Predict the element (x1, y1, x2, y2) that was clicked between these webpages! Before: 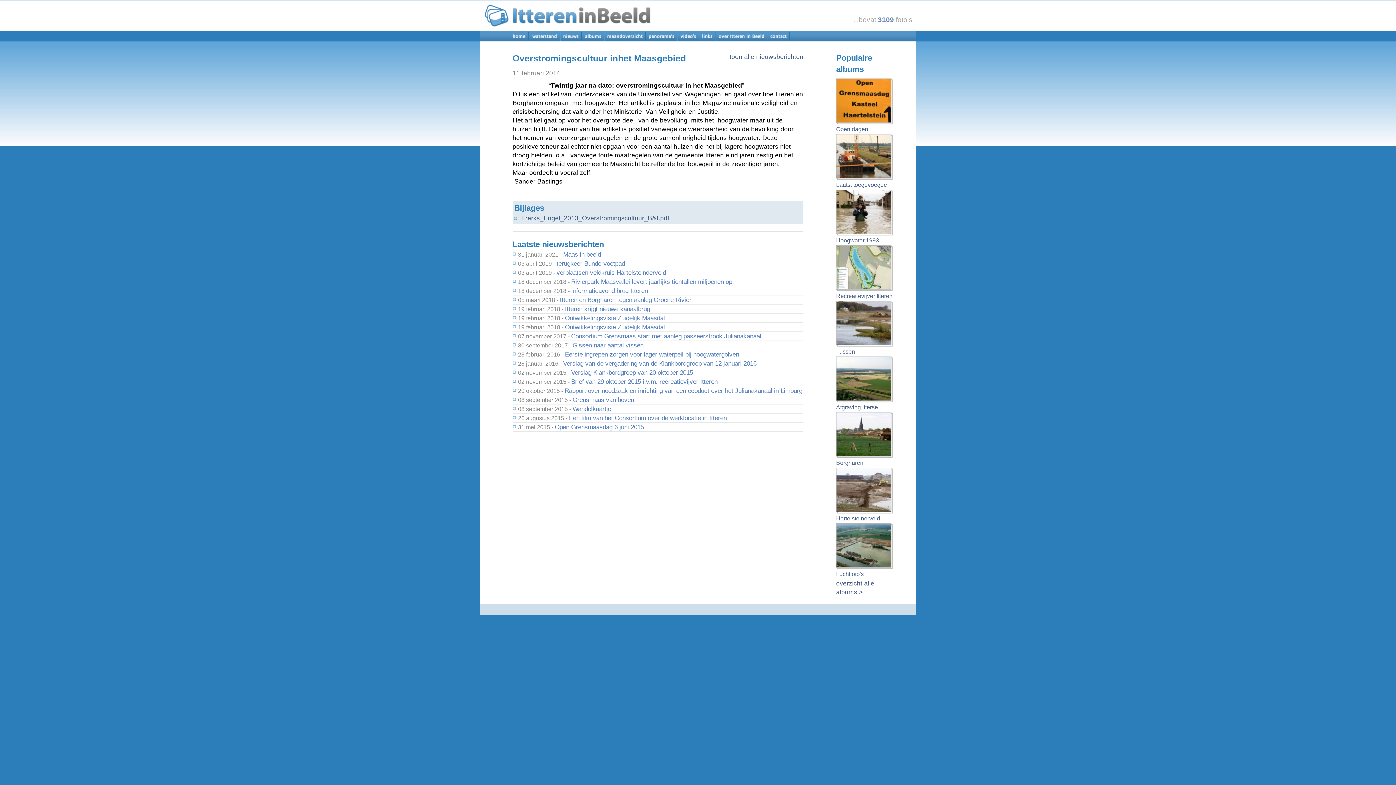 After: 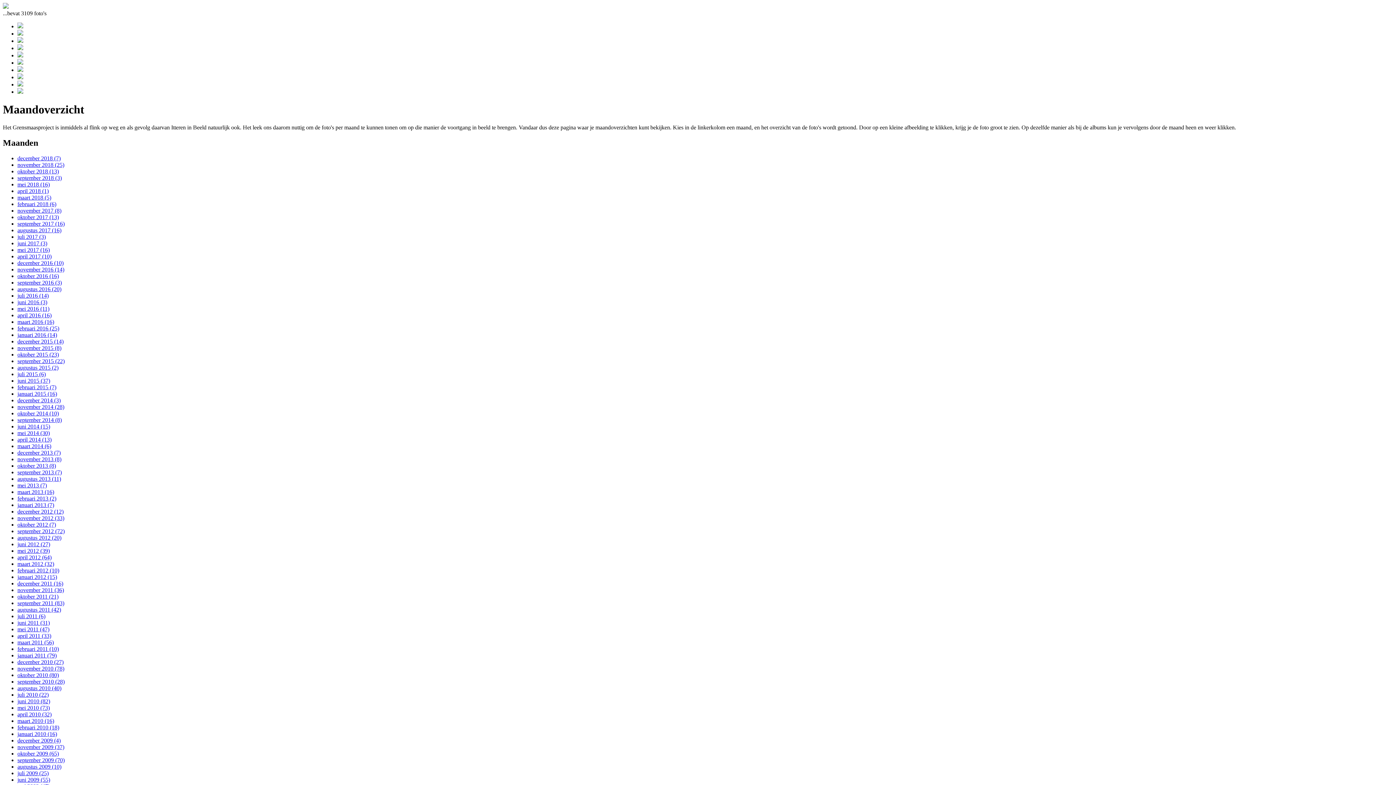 Action: bbox: (607, 38, 646, 42)